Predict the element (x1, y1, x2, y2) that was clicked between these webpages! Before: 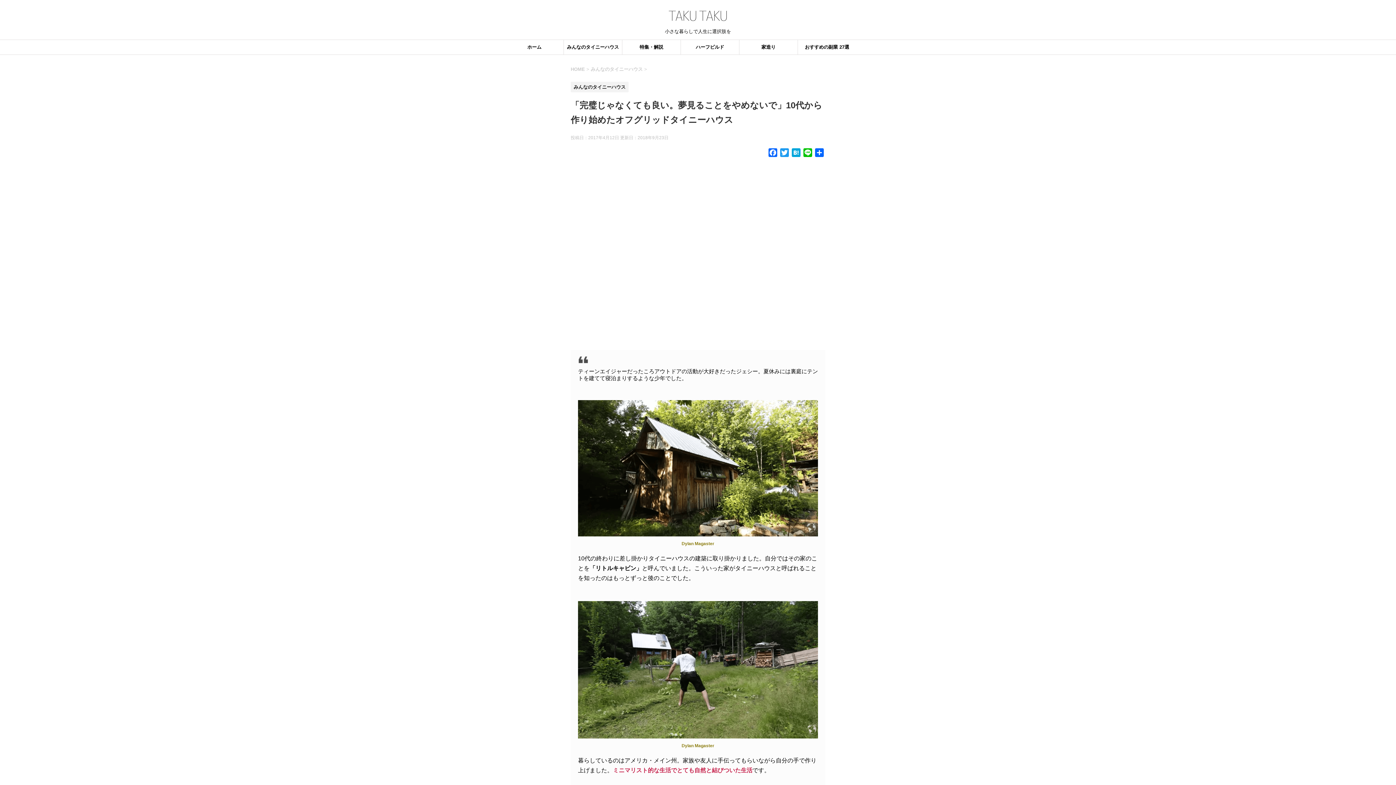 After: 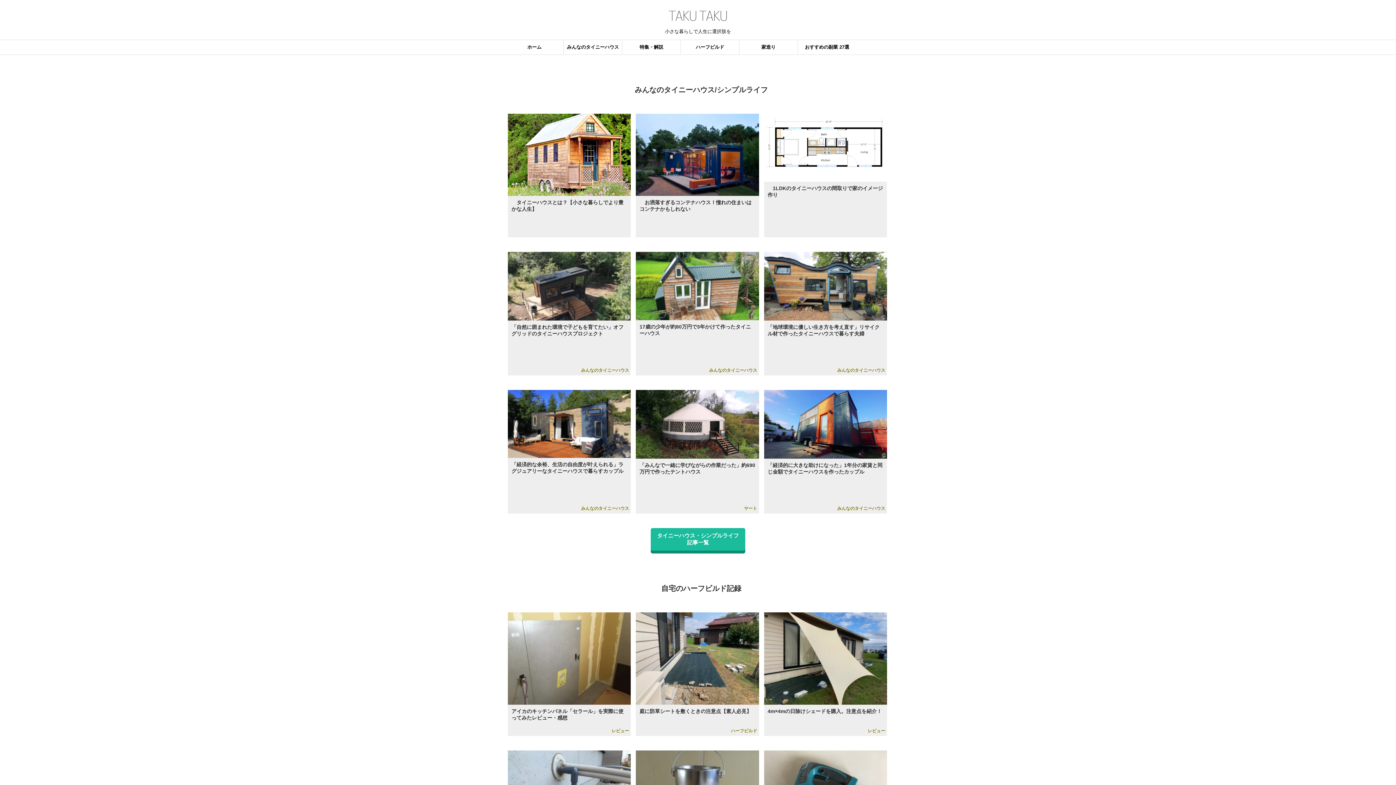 Action: bbox: (505, 40, 563, 54) label: ホーム